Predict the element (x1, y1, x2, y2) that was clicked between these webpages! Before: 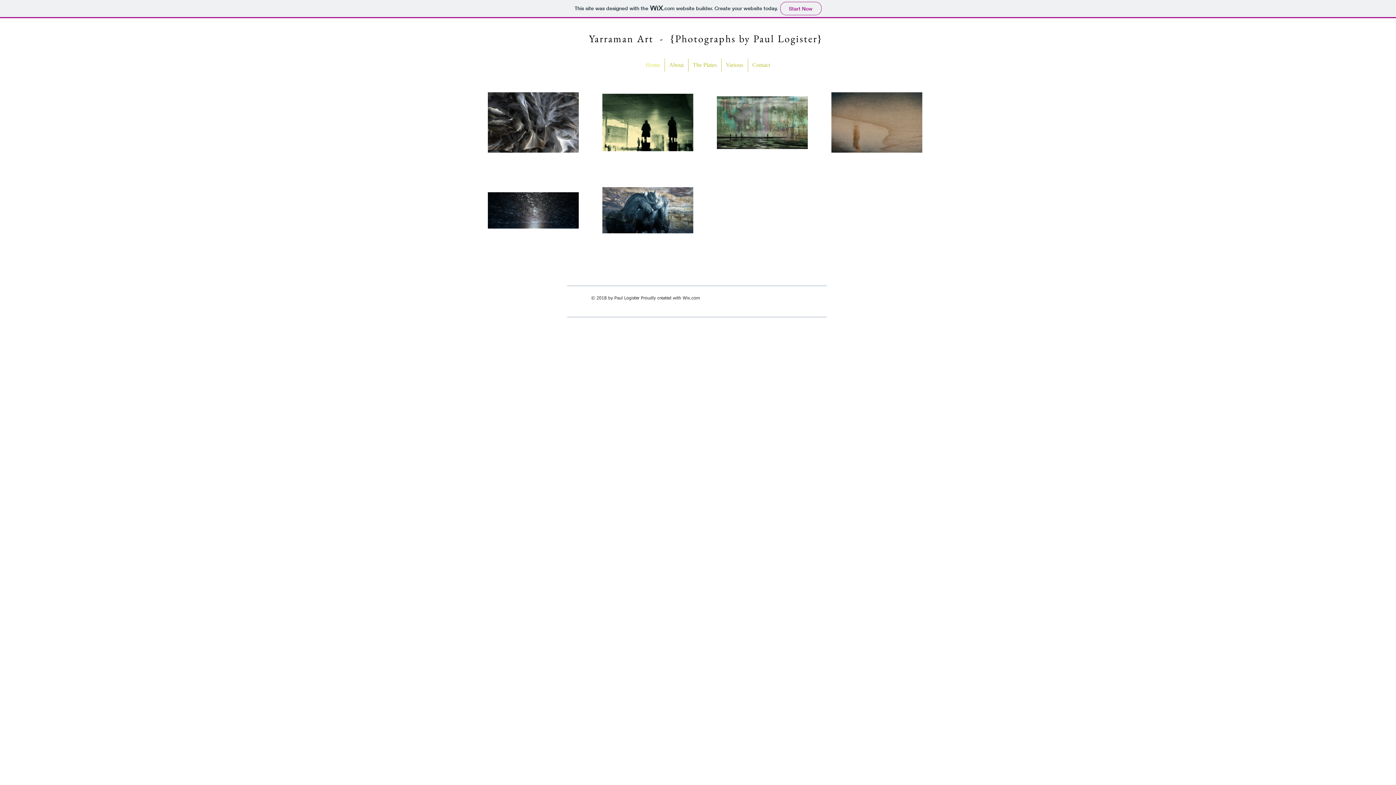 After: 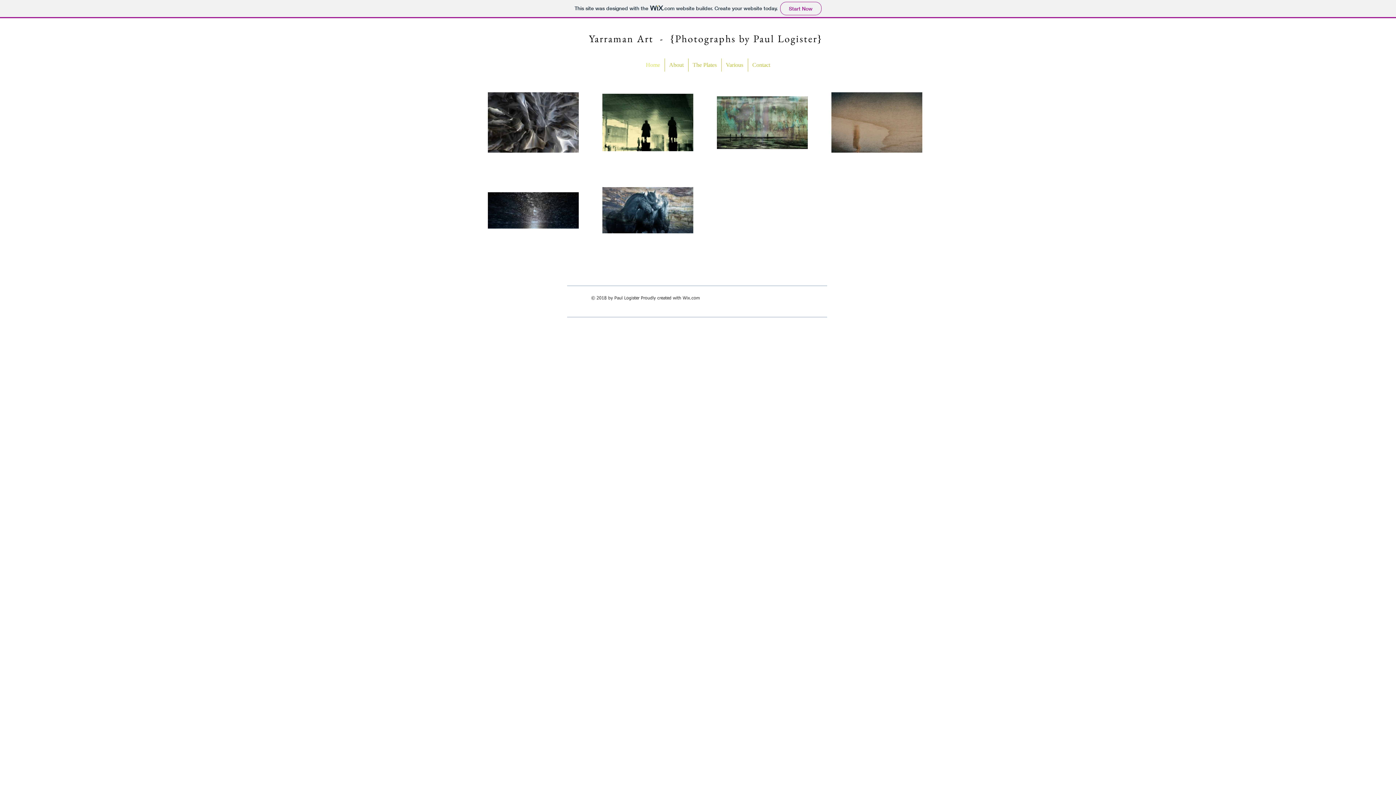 Action: bbox: (641, 58, 664, 71) label: Home